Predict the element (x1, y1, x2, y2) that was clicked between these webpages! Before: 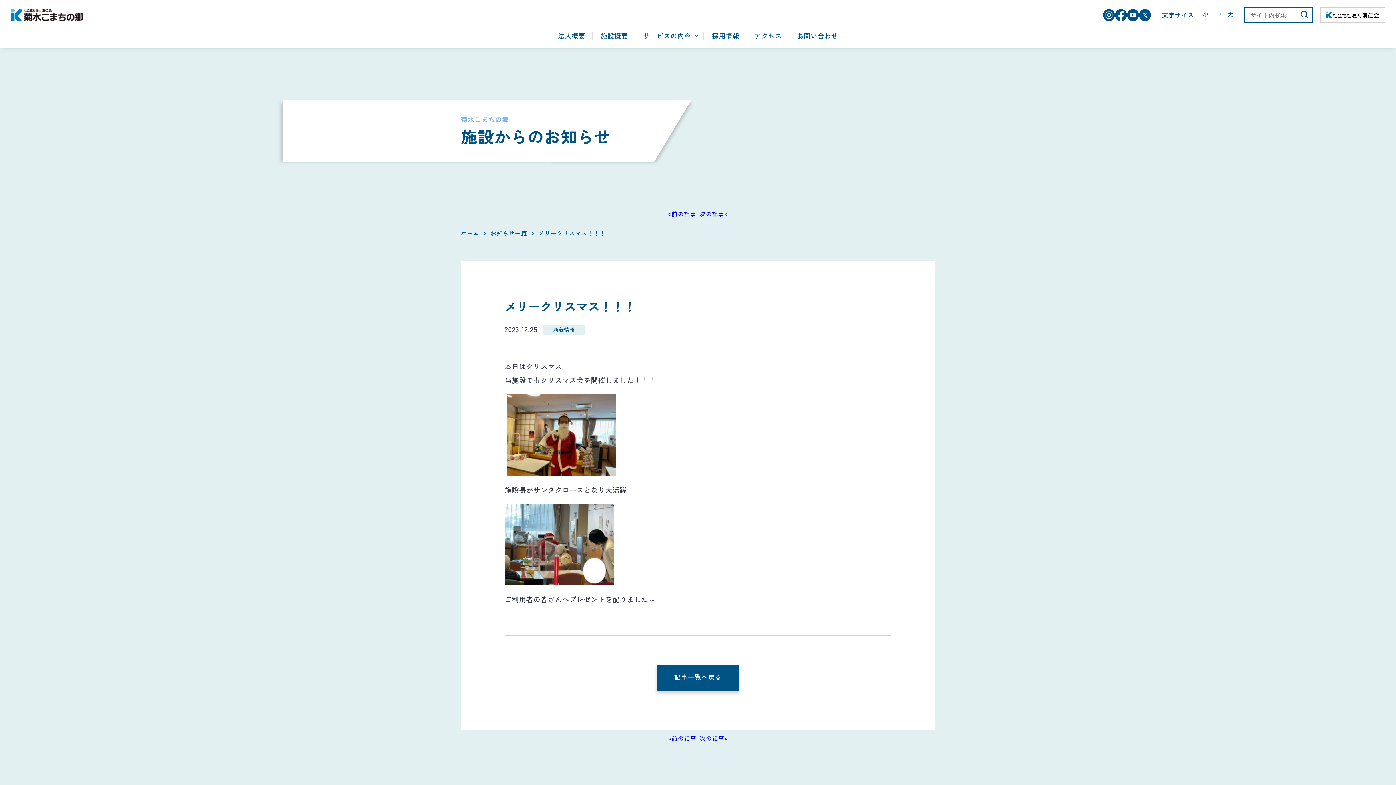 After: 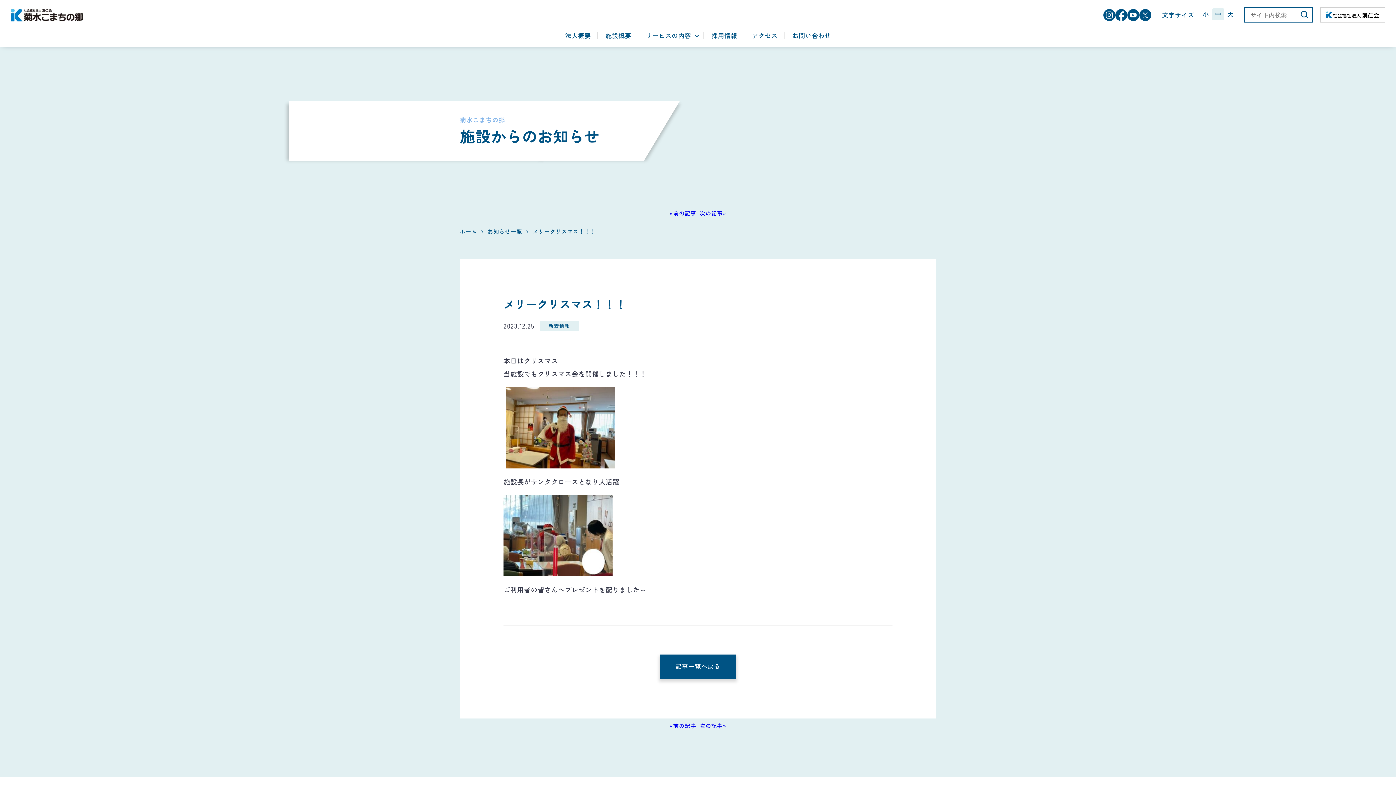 Action: label: 中 bbox: (1212, 8, 1224, 20)